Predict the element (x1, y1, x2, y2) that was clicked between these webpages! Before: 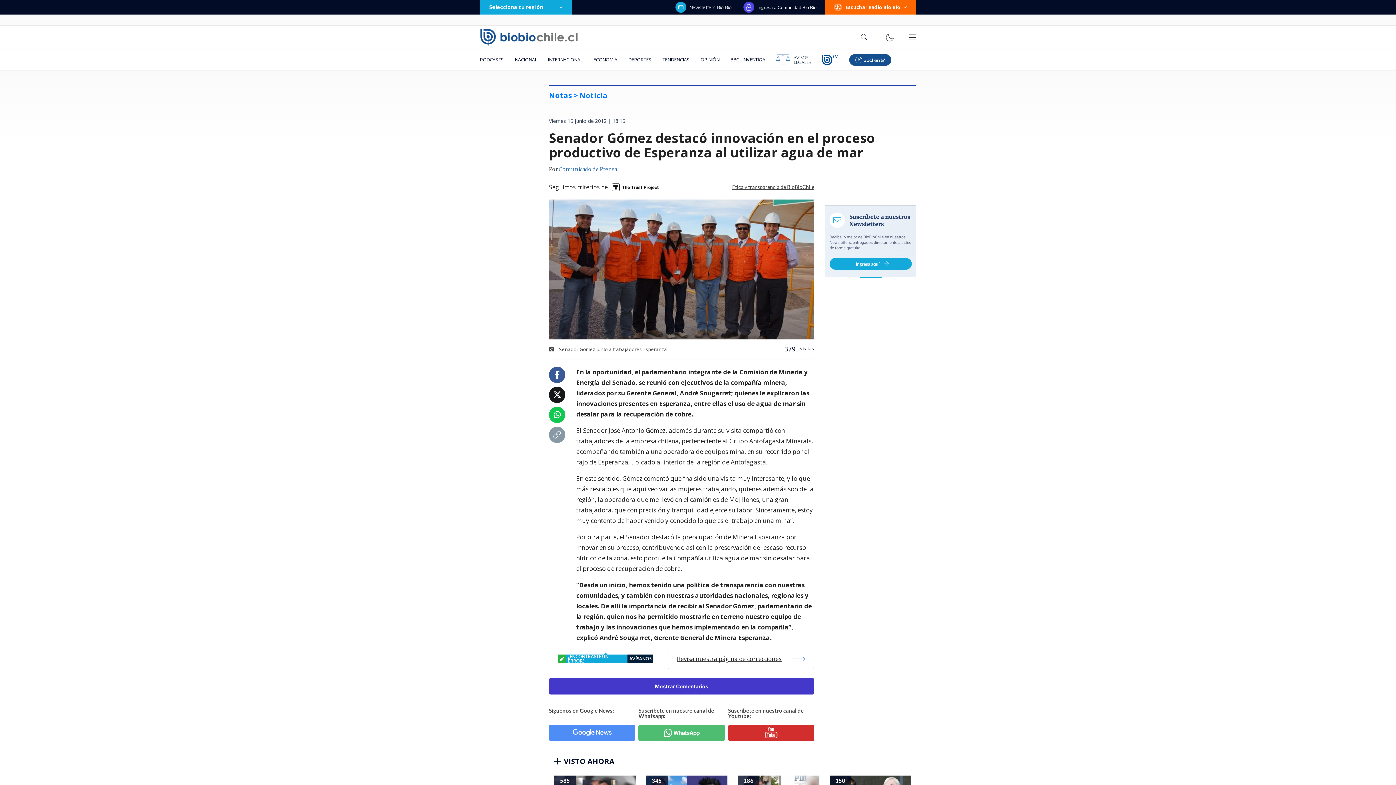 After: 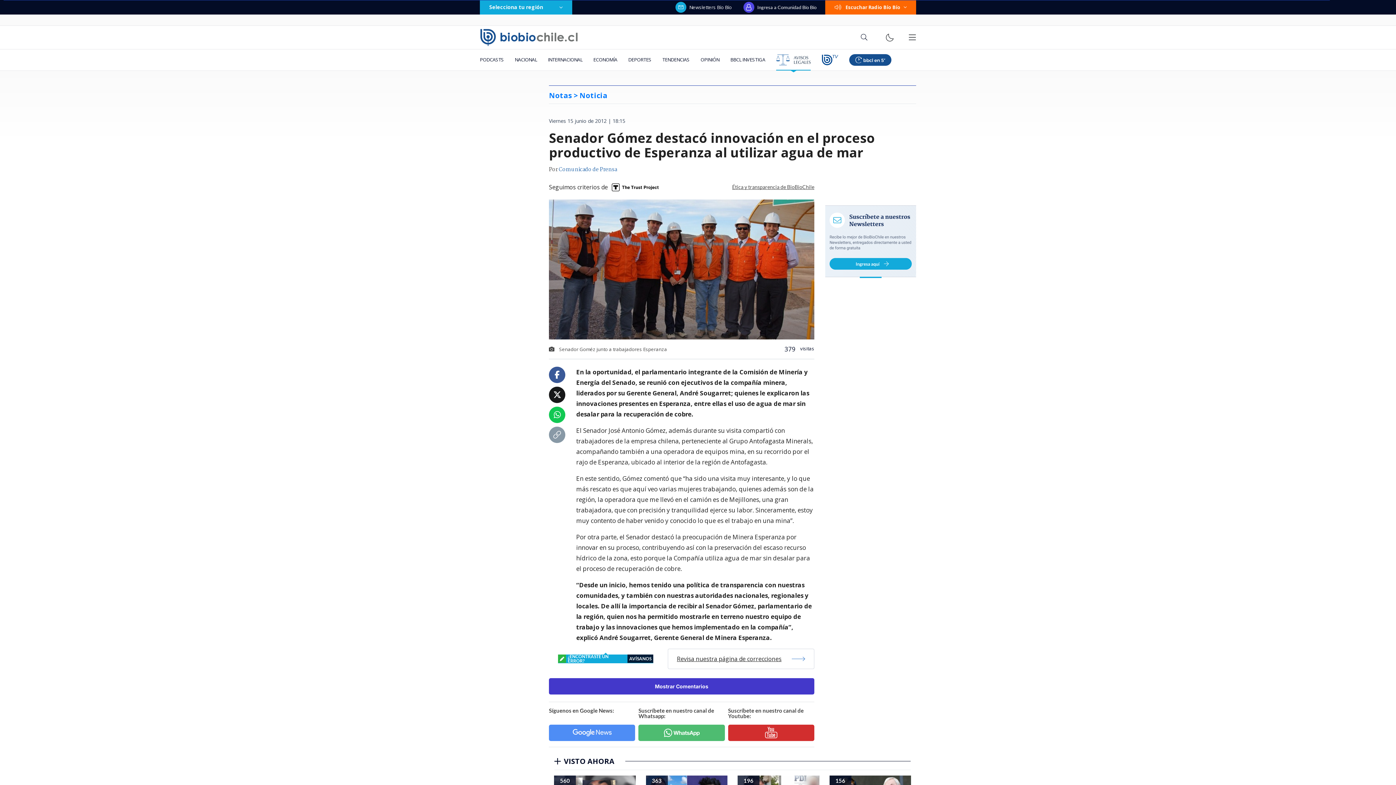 Action: bbox: (770, 49, 816, 70)